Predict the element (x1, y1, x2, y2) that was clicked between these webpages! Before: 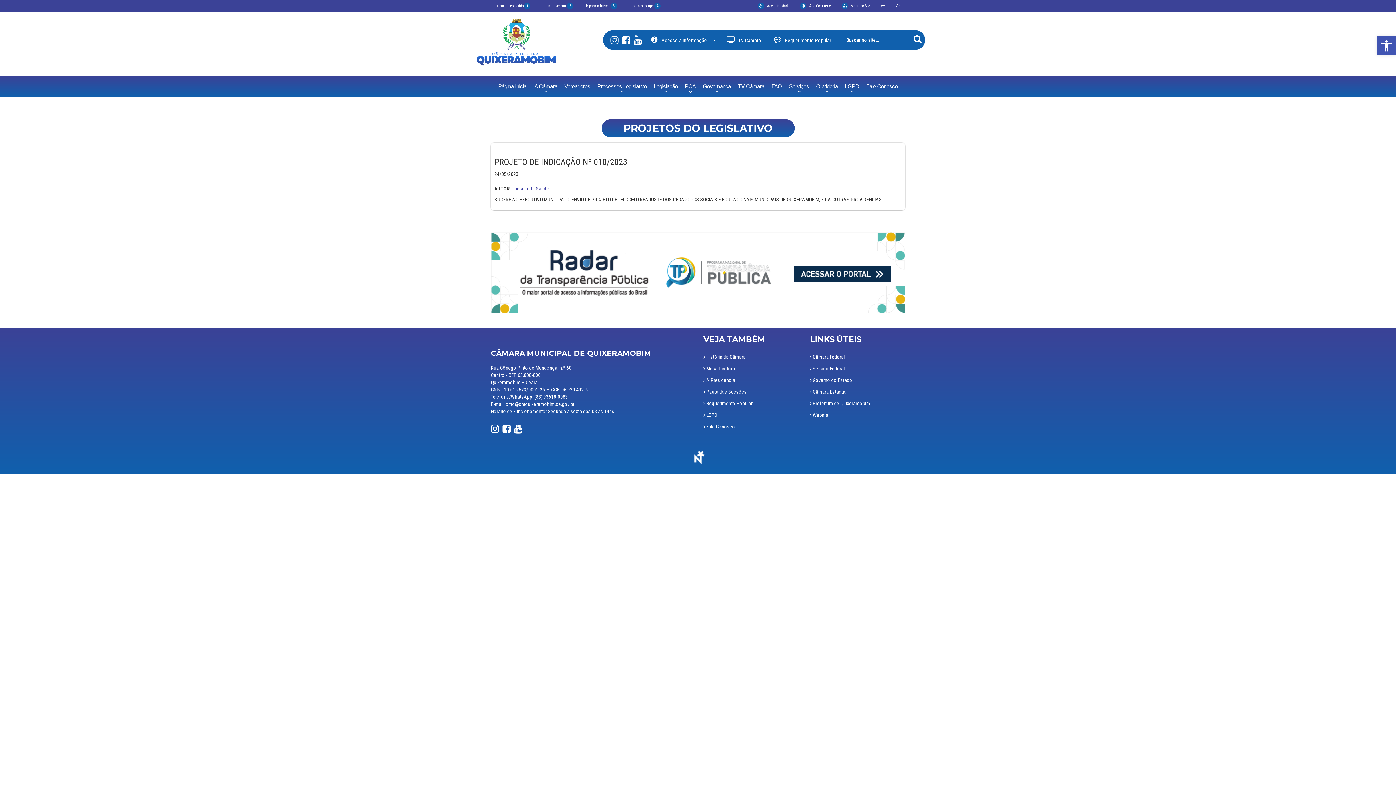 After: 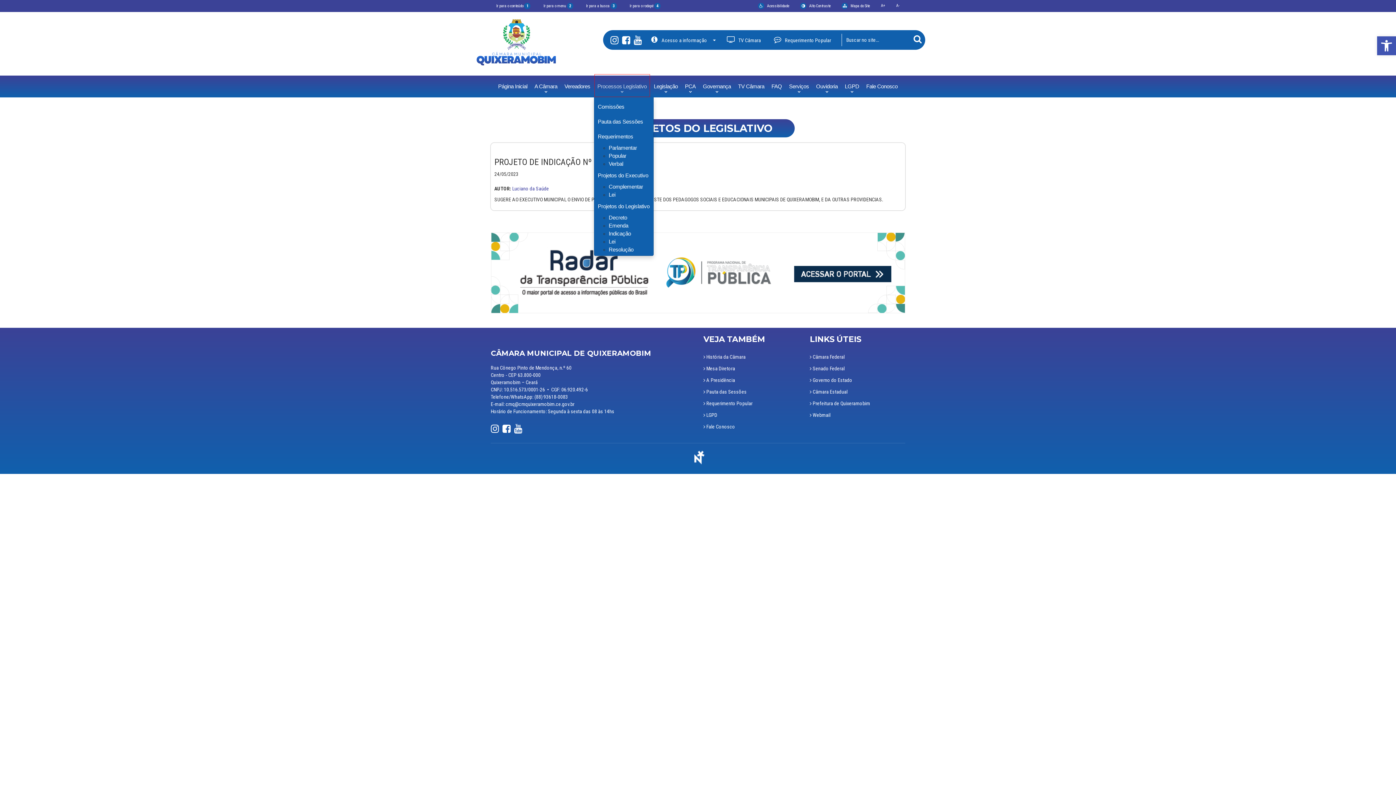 Action: label: Processos Legislativo bbox: (594, 73, 650, 97)